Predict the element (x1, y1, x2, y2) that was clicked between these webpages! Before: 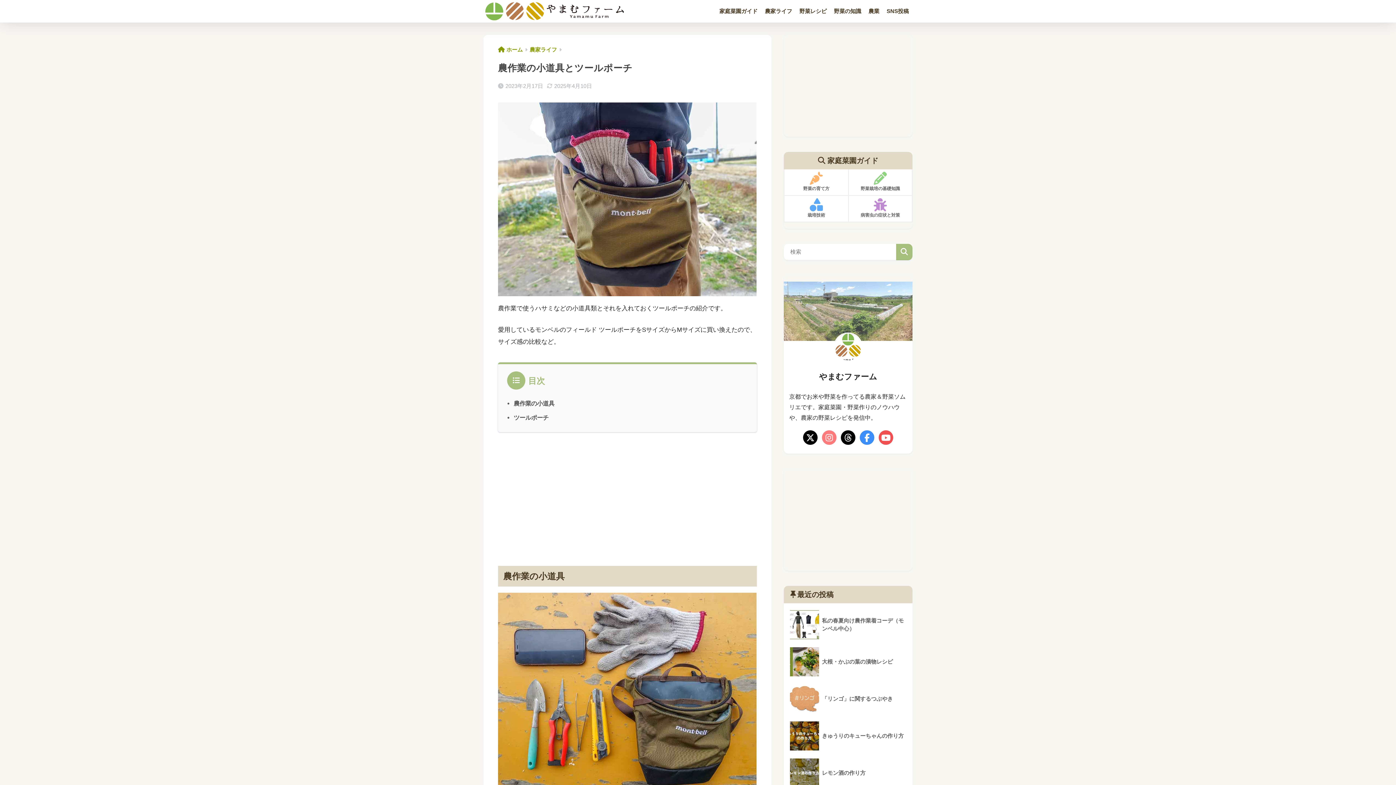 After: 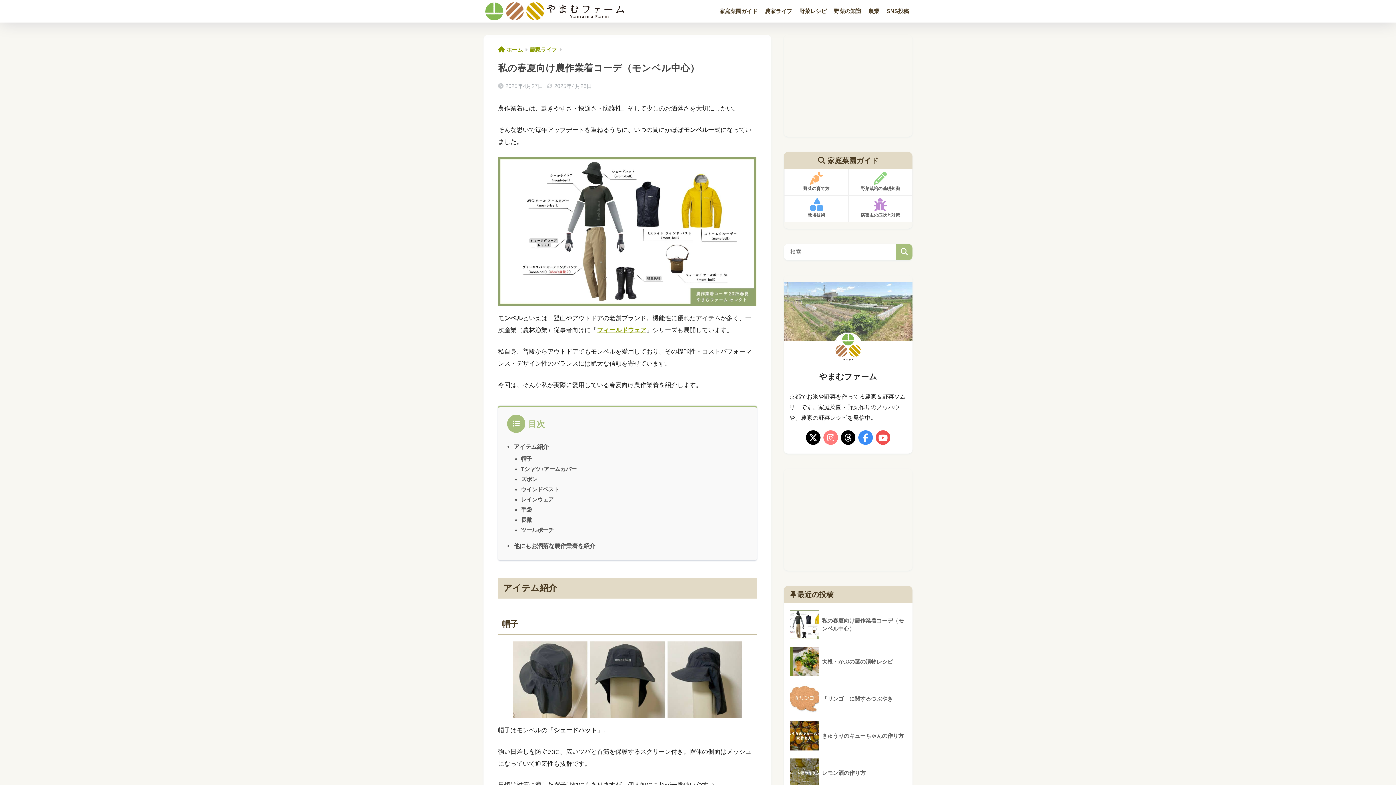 Action: bbox: (787, 606, 909, 643) label: 	私の春夏向け農作業着コーデ（モンベル中心）